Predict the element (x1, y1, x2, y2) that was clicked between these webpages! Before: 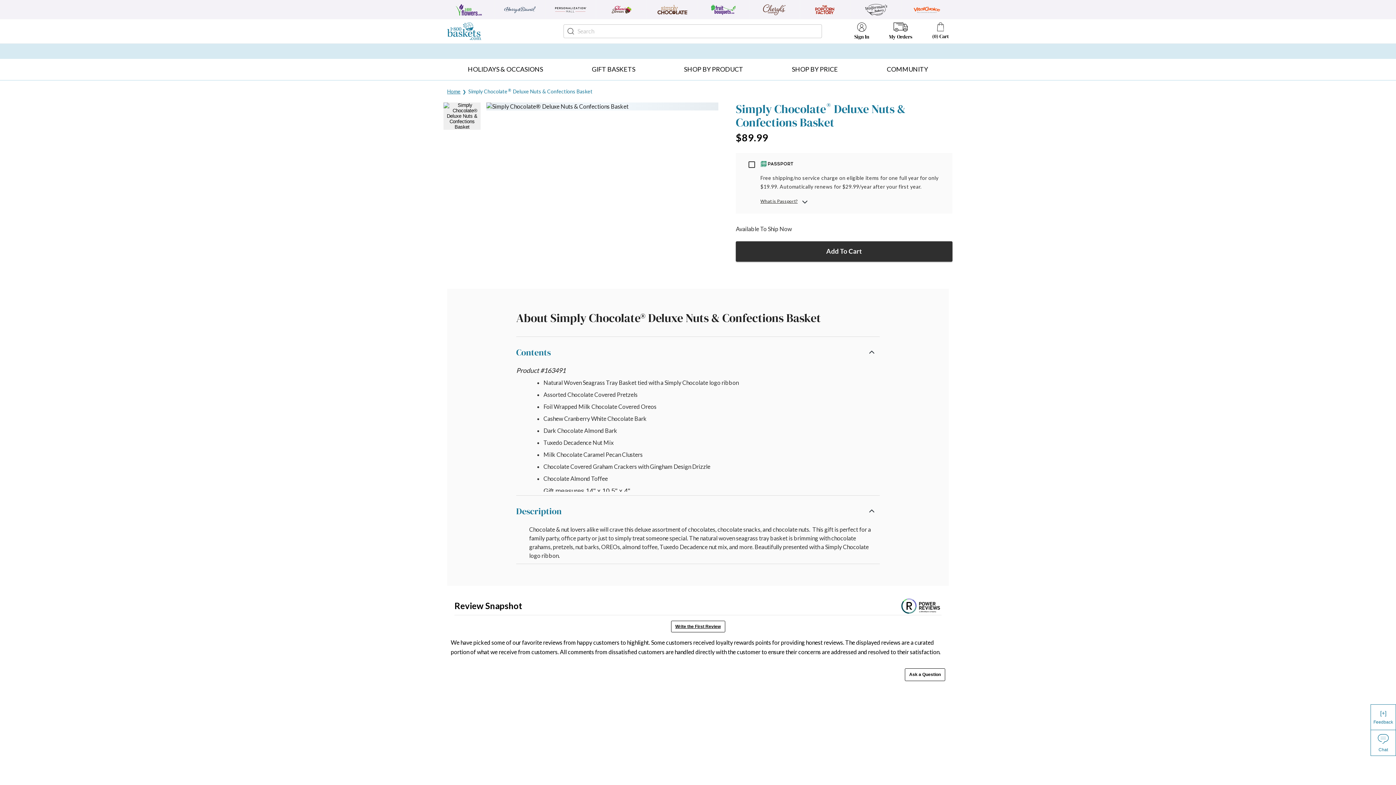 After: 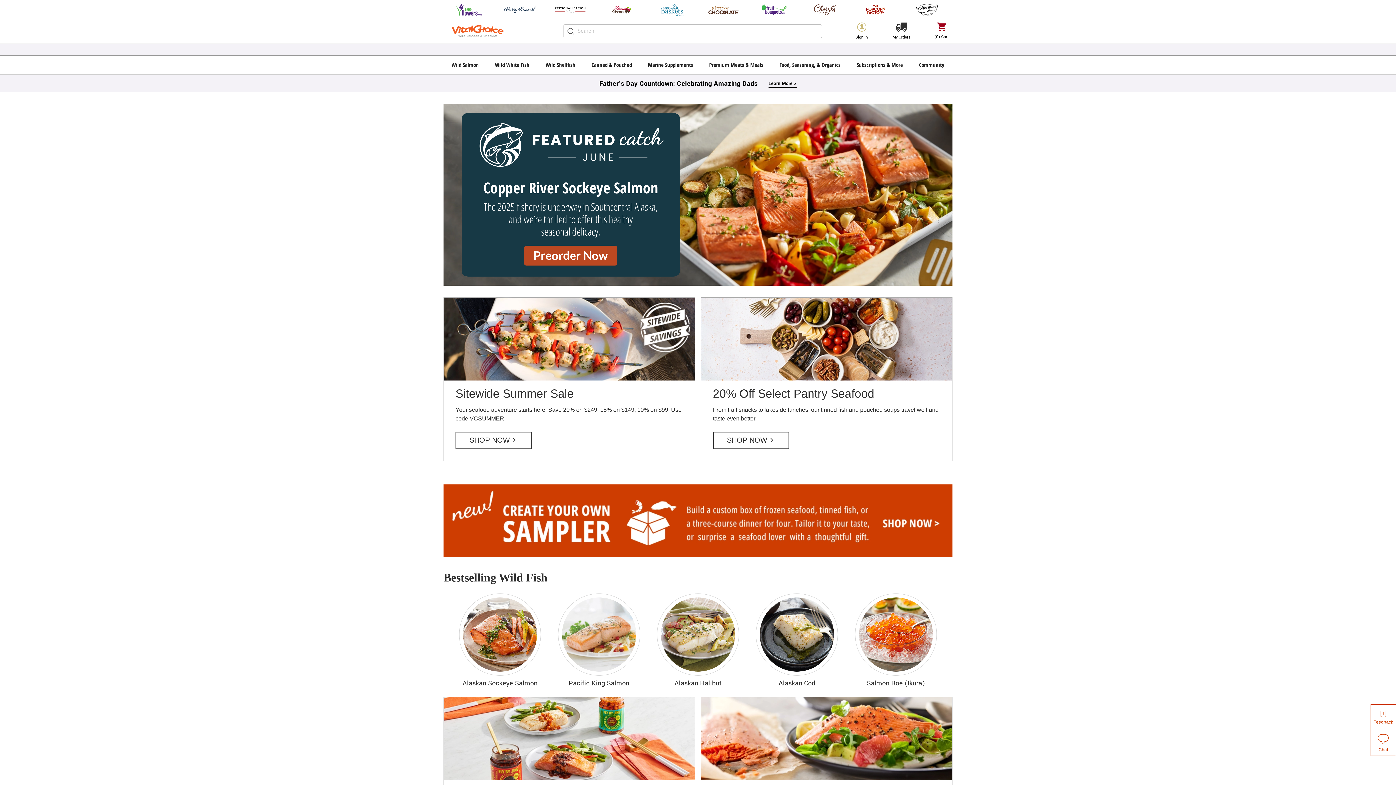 Action: bbox: (902, 0, 952, 19)